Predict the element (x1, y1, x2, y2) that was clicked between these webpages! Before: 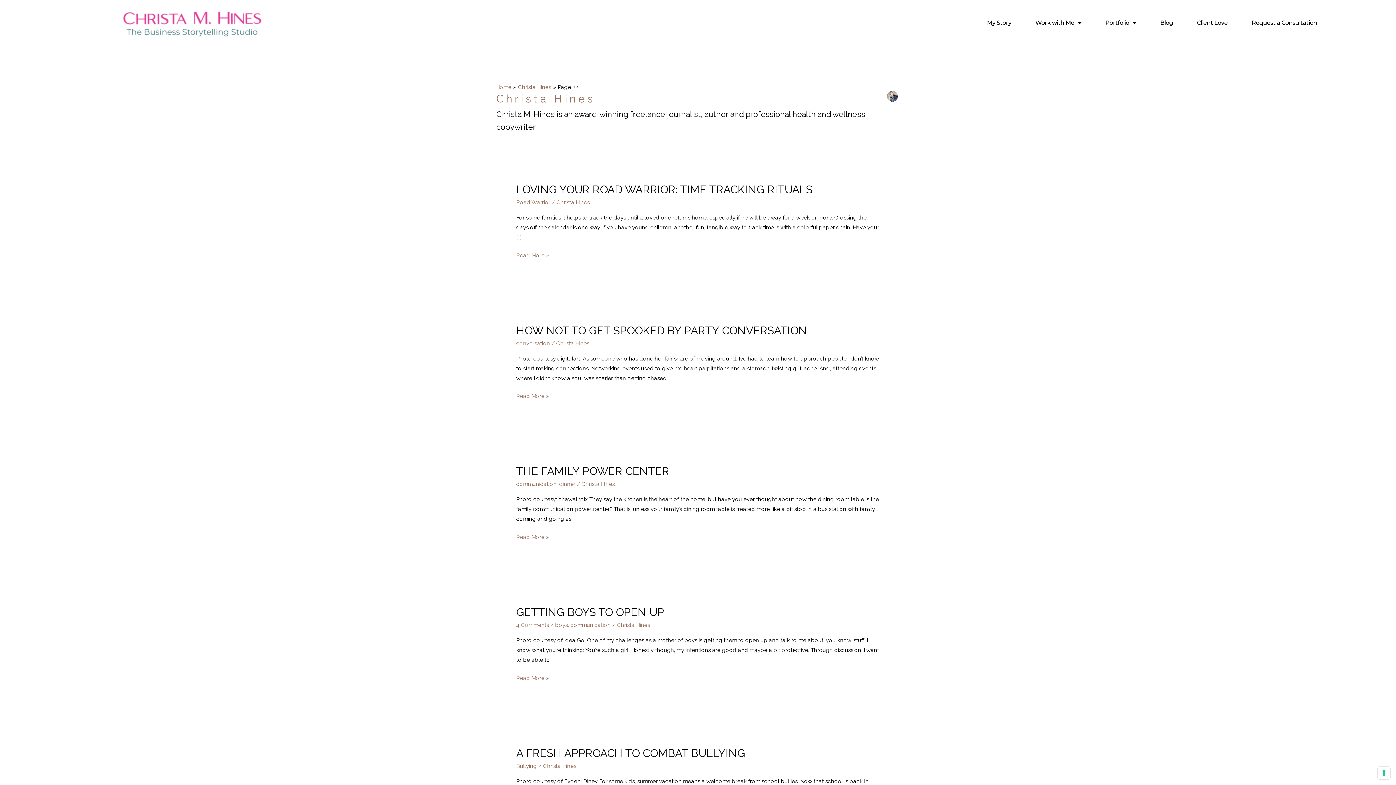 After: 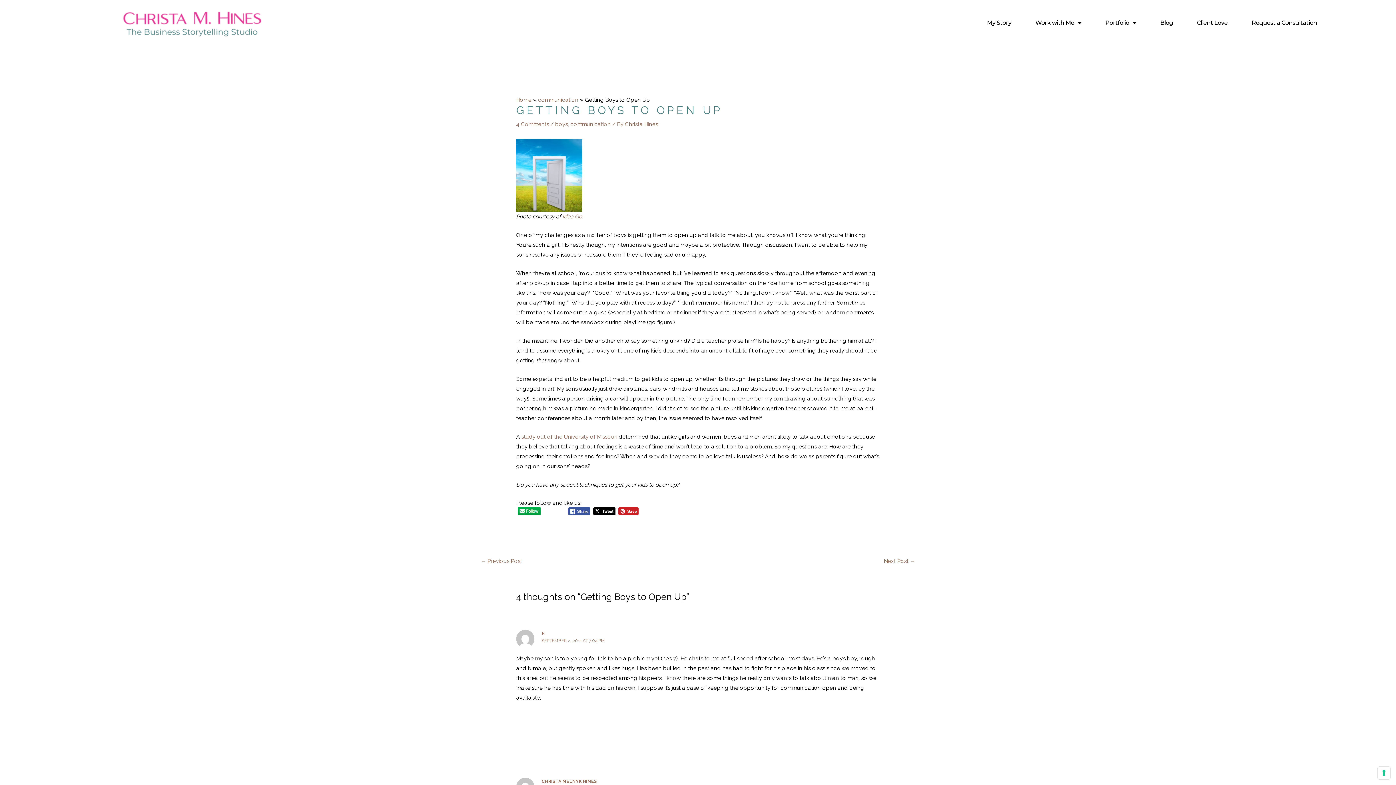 Action: bbox: (516, 606, 664, 618) label: GETTING BOYS TO OPEN UP